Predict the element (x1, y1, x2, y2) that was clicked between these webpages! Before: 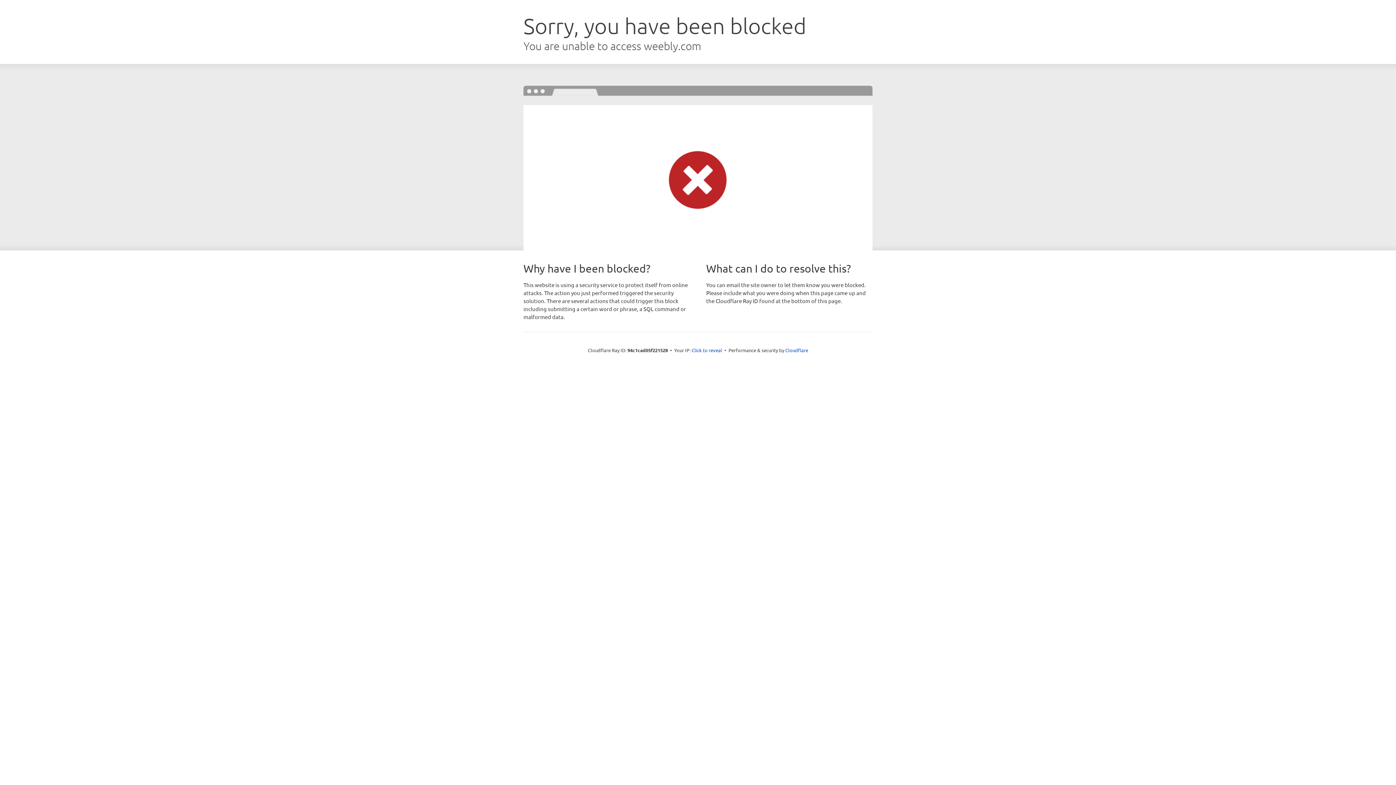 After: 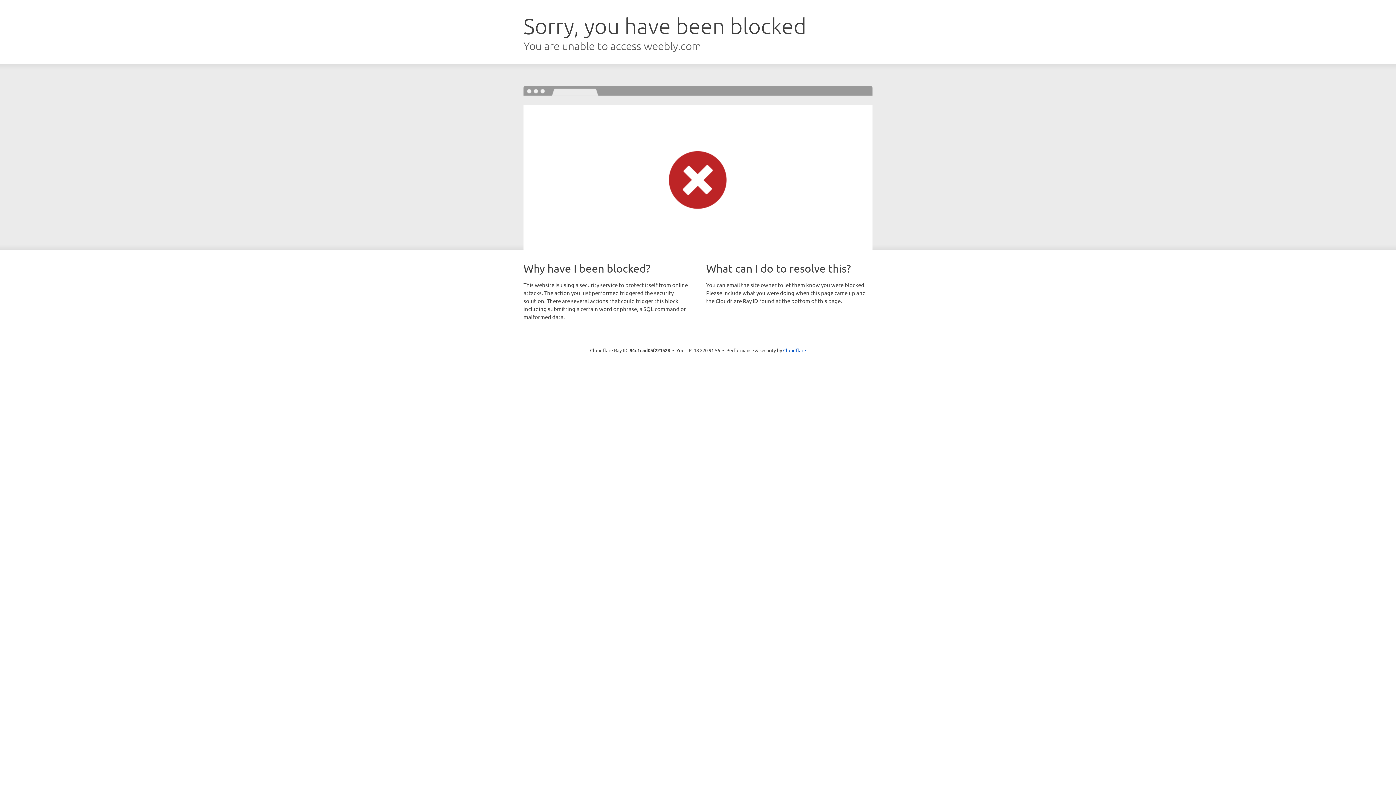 Action: label: Click to reveal bbox: (691, 346, 722, 353)